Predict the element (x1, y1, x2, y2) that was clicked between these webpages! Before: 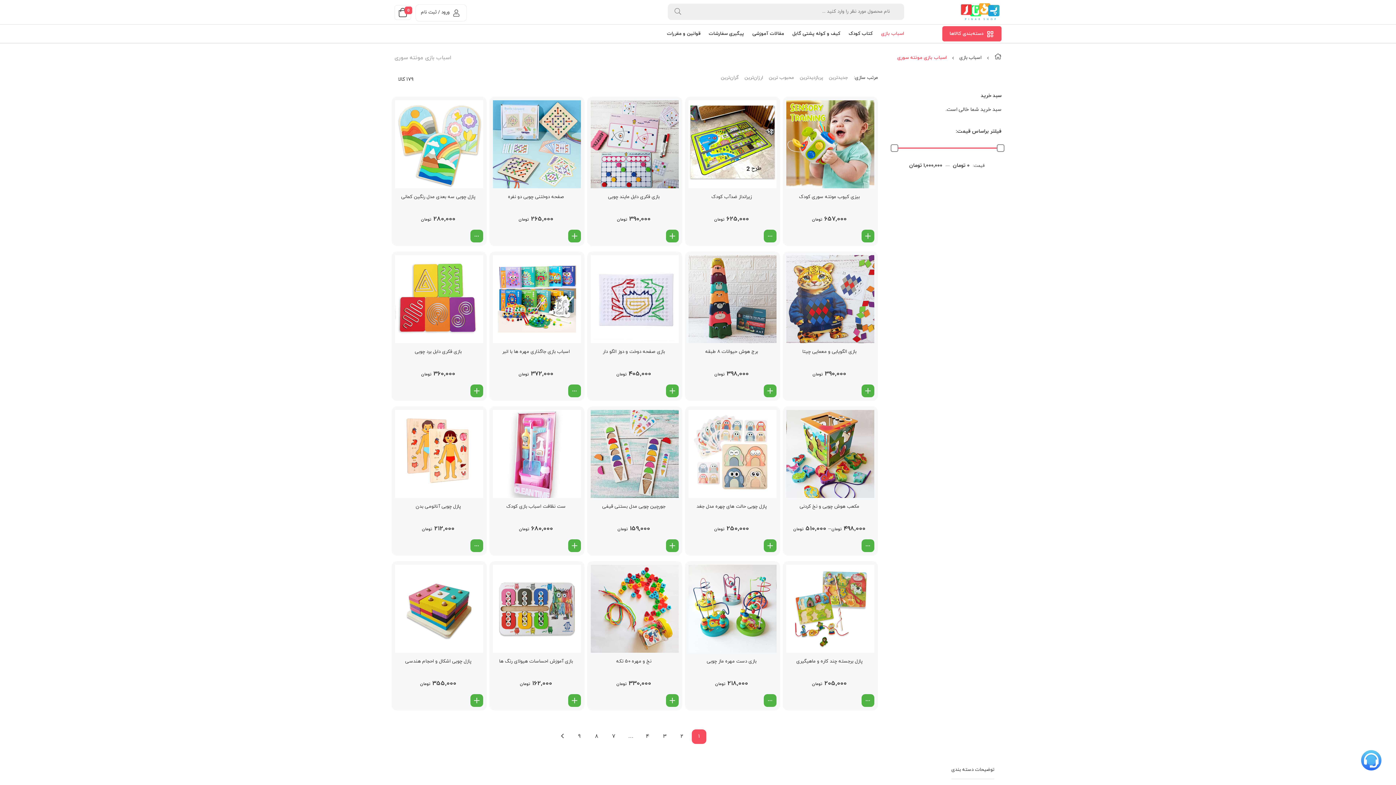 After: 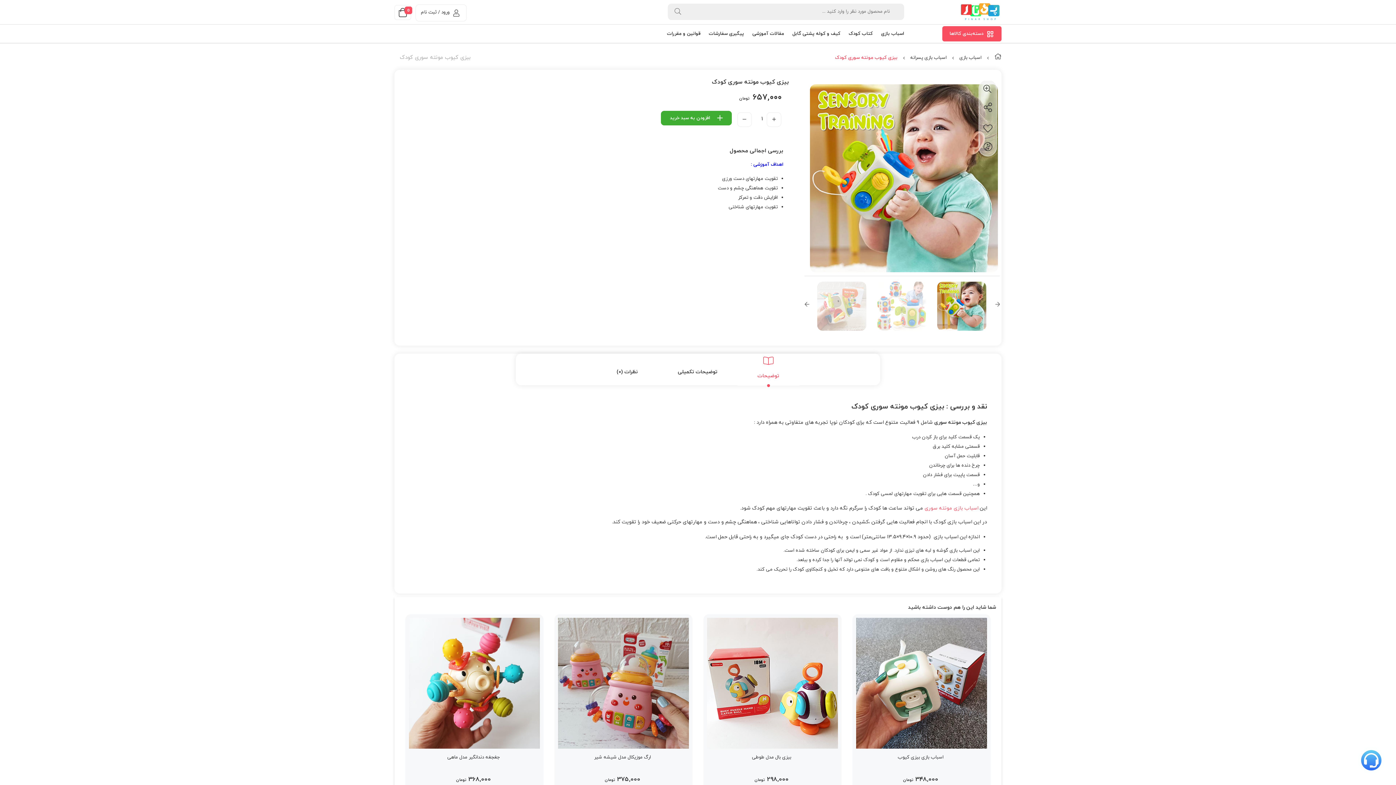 Action: bbox: (782, 100, 878, 188)